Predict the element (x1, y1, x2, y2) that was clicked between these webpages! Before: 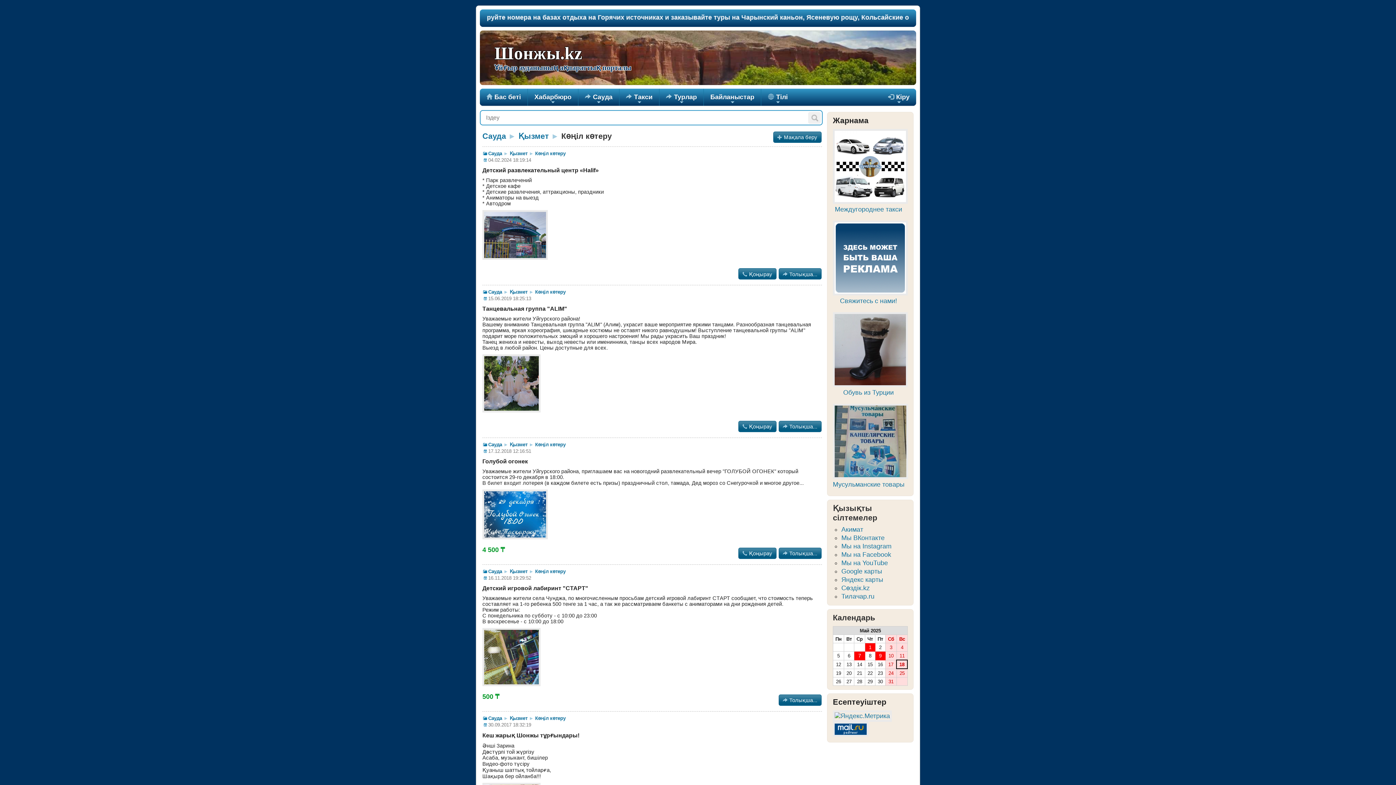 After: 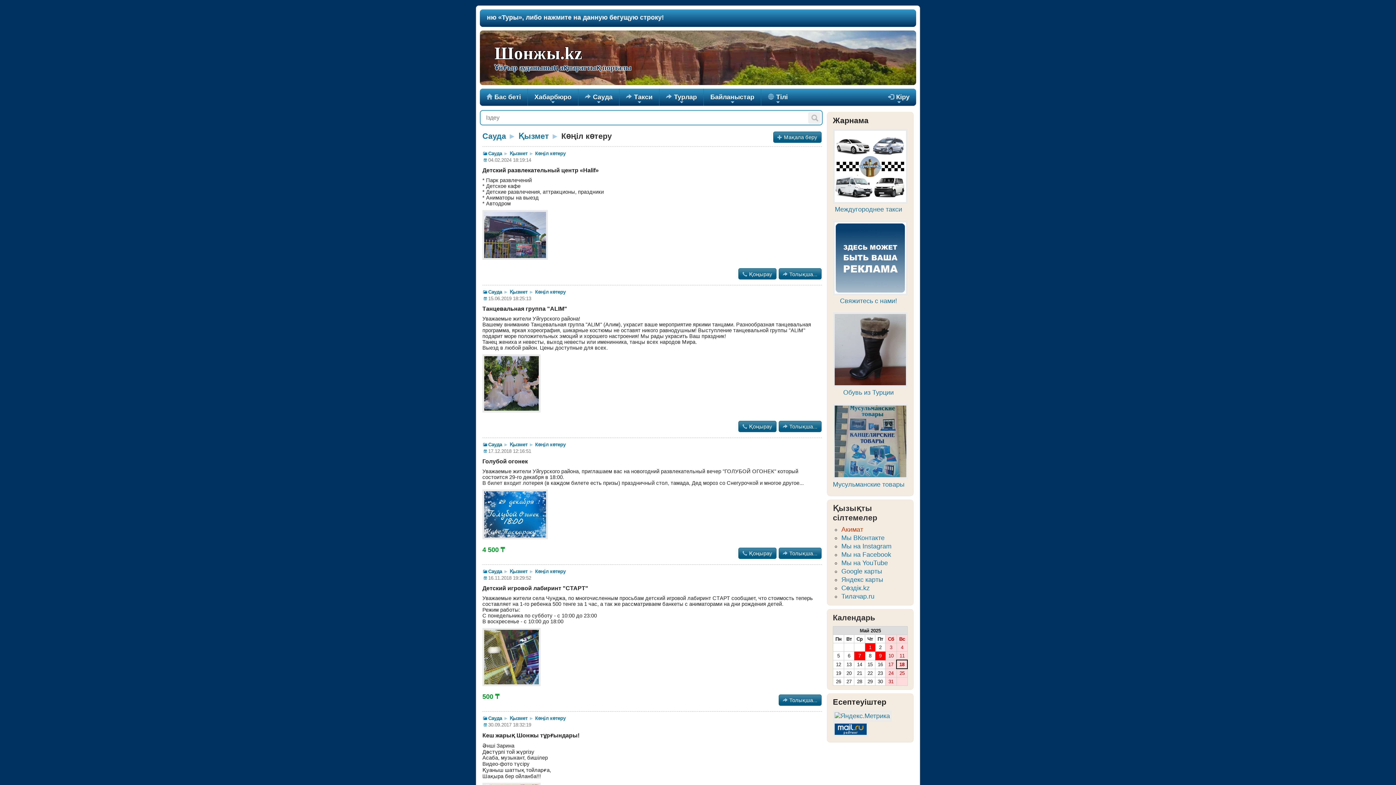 Action: bbox: (841, 526, 863, 533) label: Акимат